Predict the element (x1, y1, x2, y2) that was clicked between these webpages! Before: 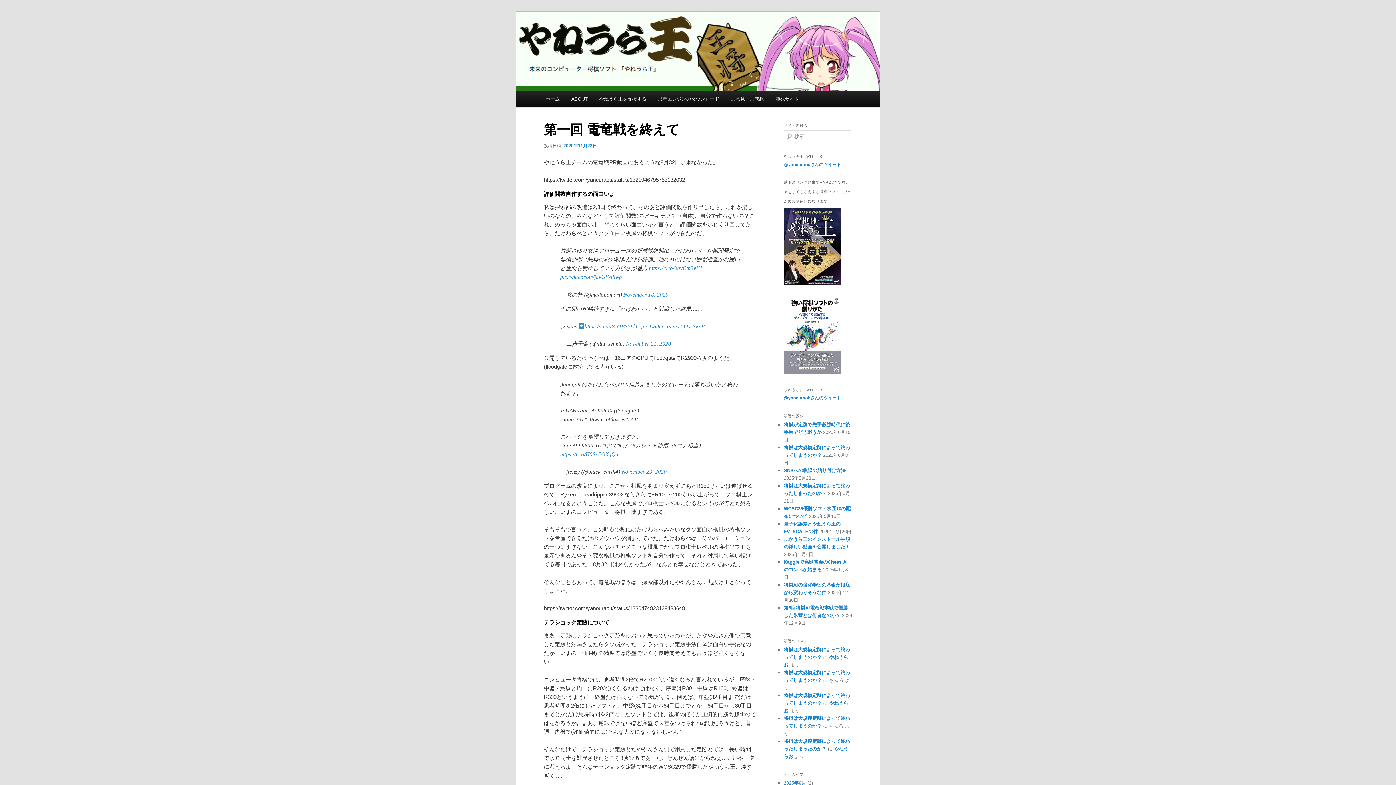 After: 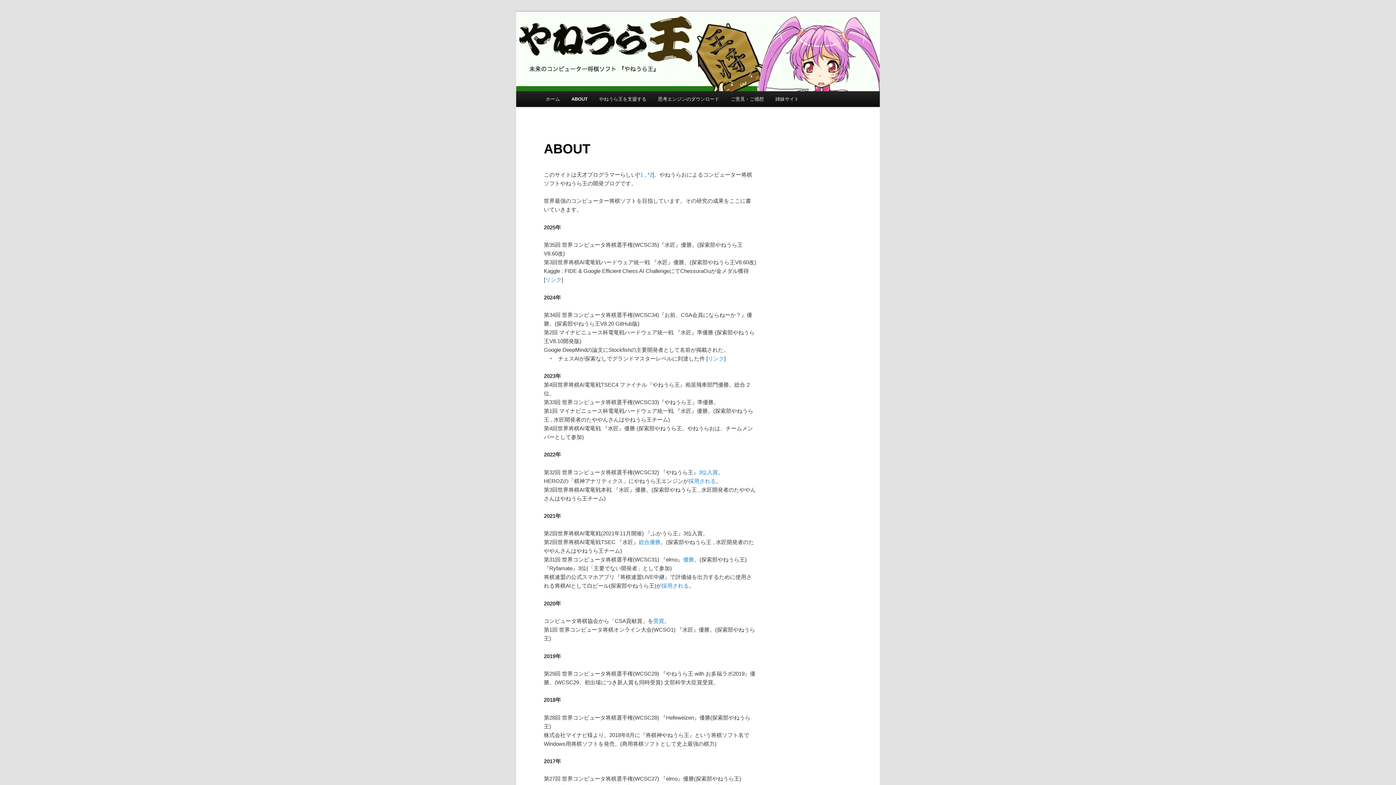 Action: bbox: (565, 91, 593, 106) label: ABOUT